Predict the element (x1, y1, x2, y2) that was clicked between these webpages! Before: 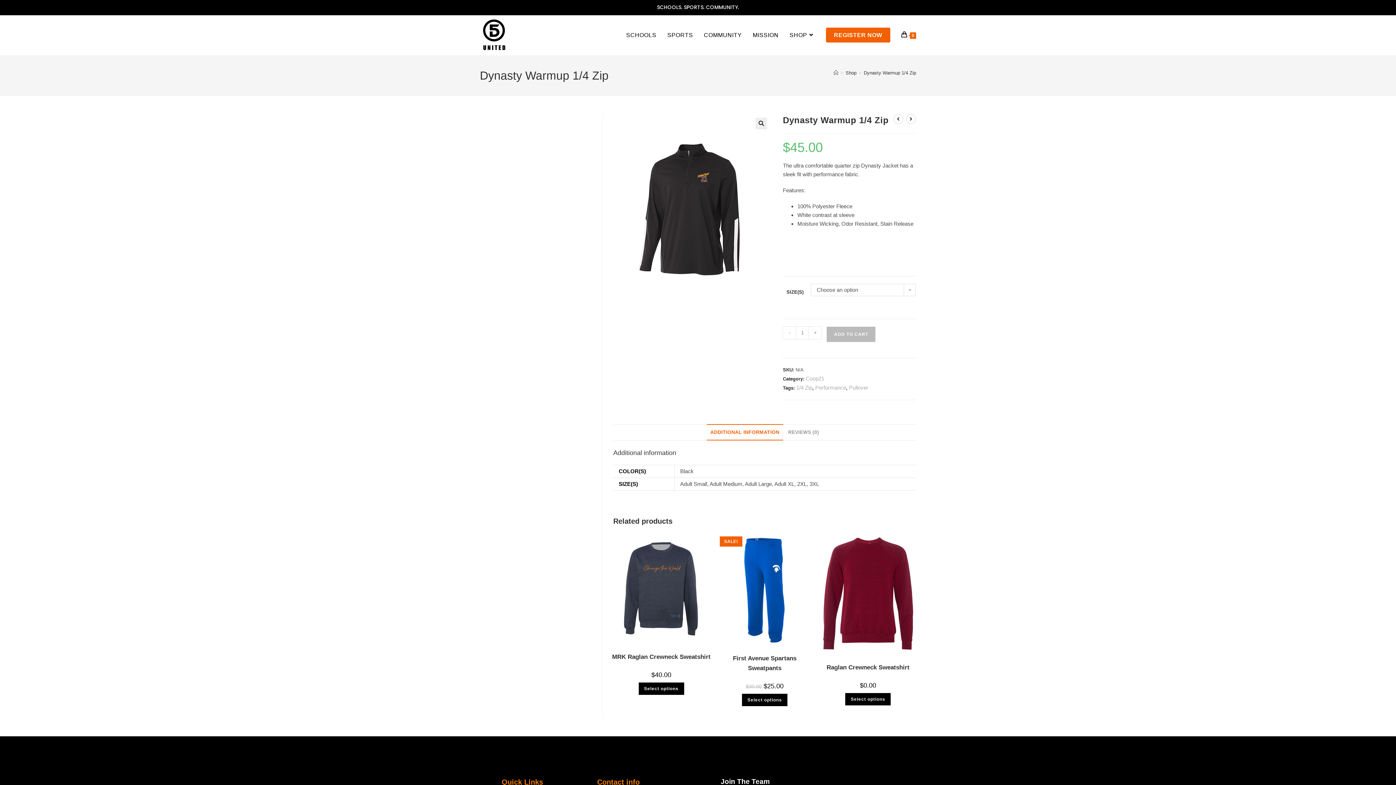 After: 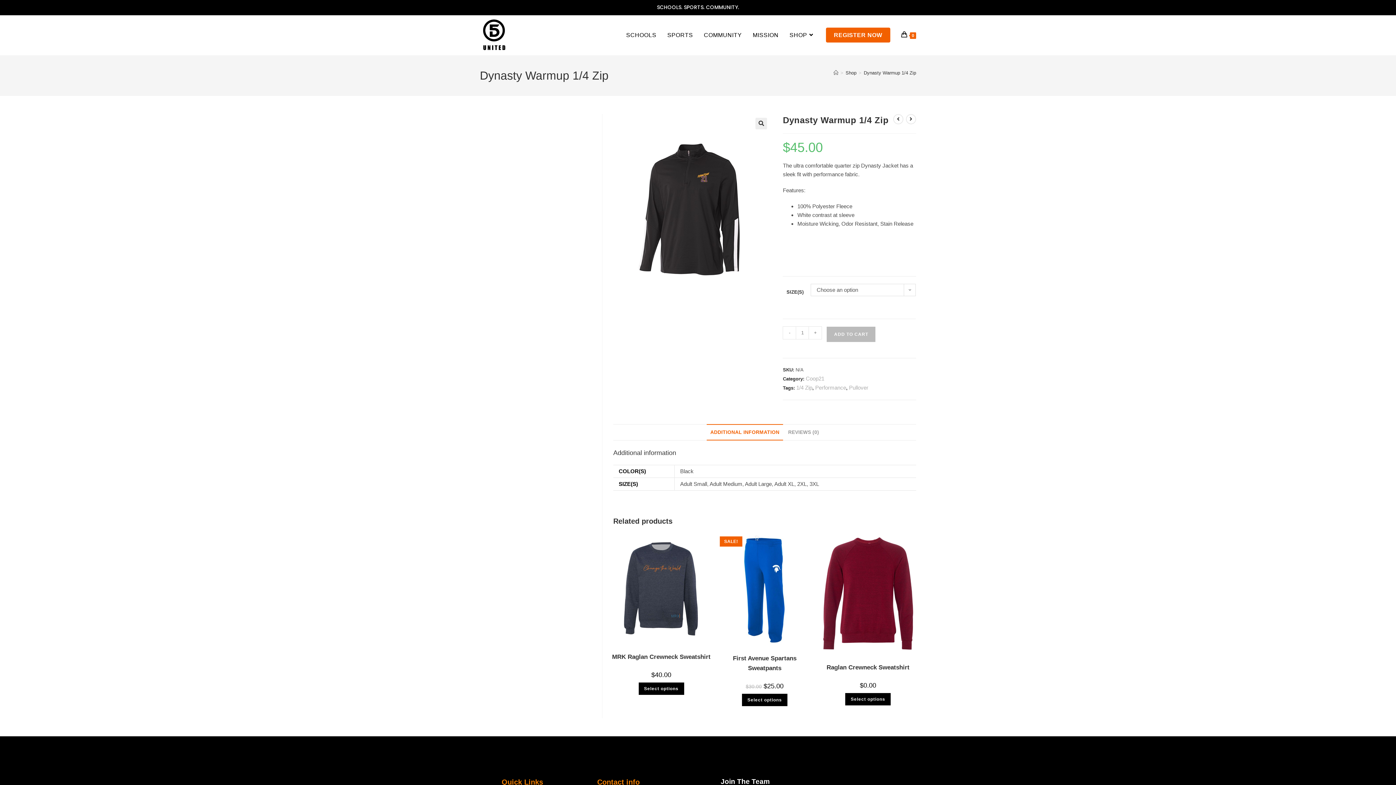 Action: bbox: (864, 70, 916, 75) label: Dynasty Warmup 1/4 Zip